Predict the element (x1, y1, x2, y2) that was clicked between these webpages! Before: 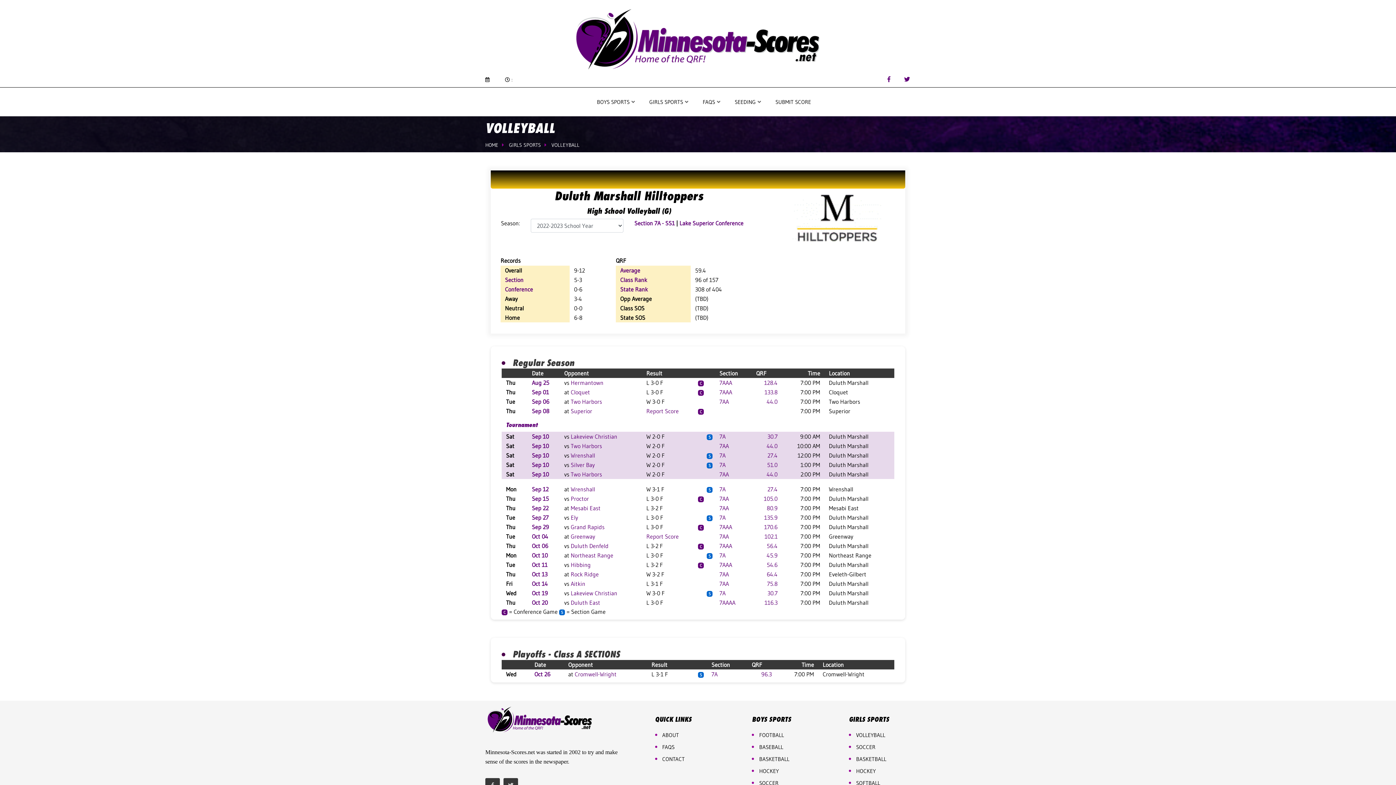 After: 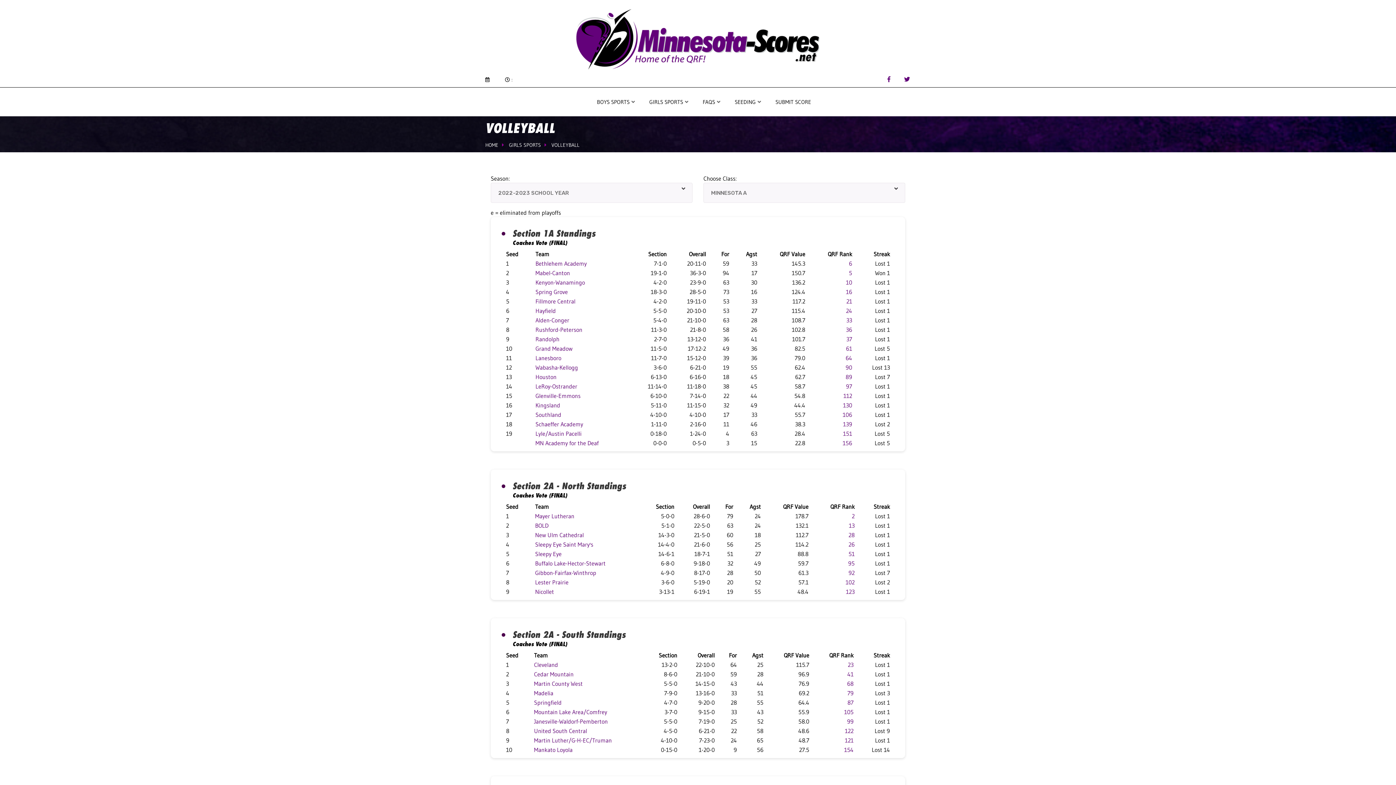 Action: label: 7A bbox: (719, 433, 725, 440)